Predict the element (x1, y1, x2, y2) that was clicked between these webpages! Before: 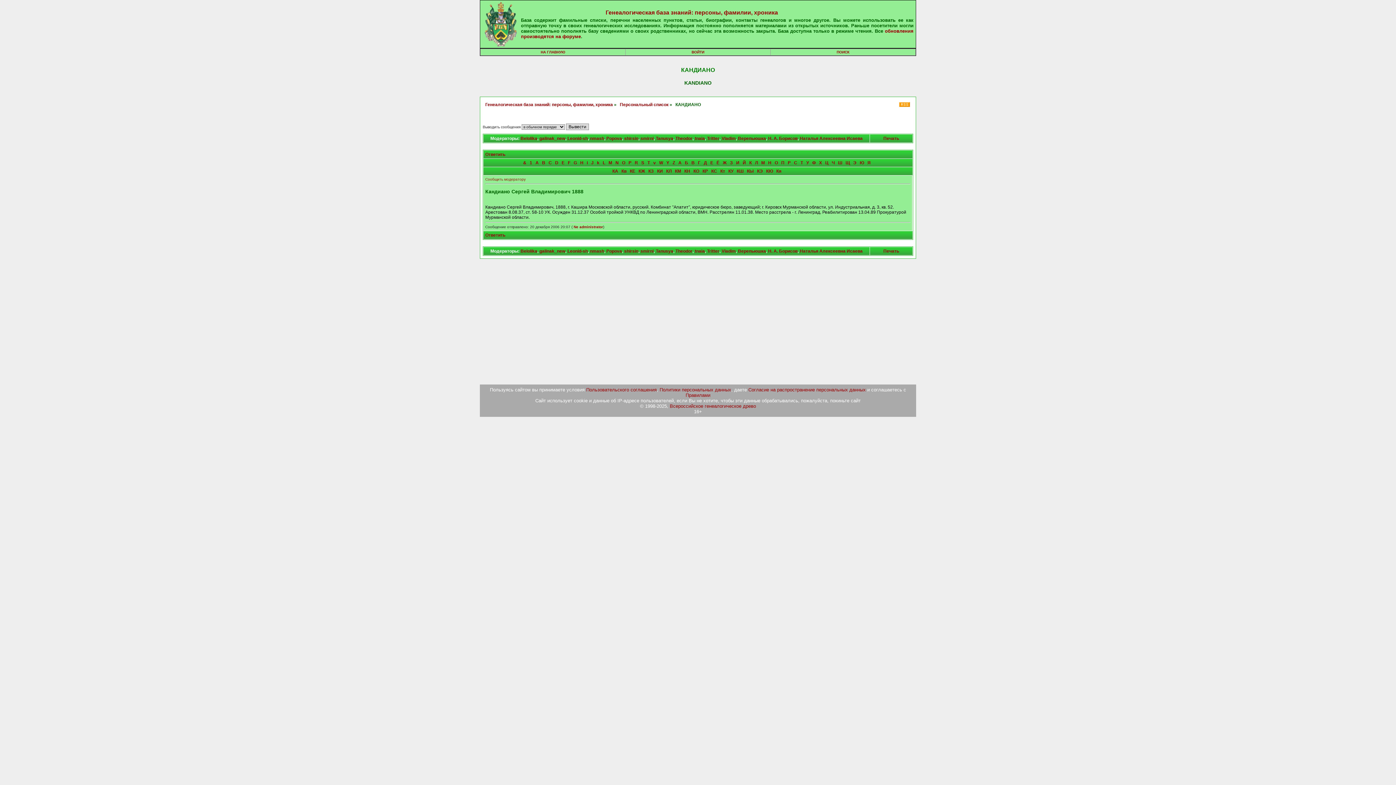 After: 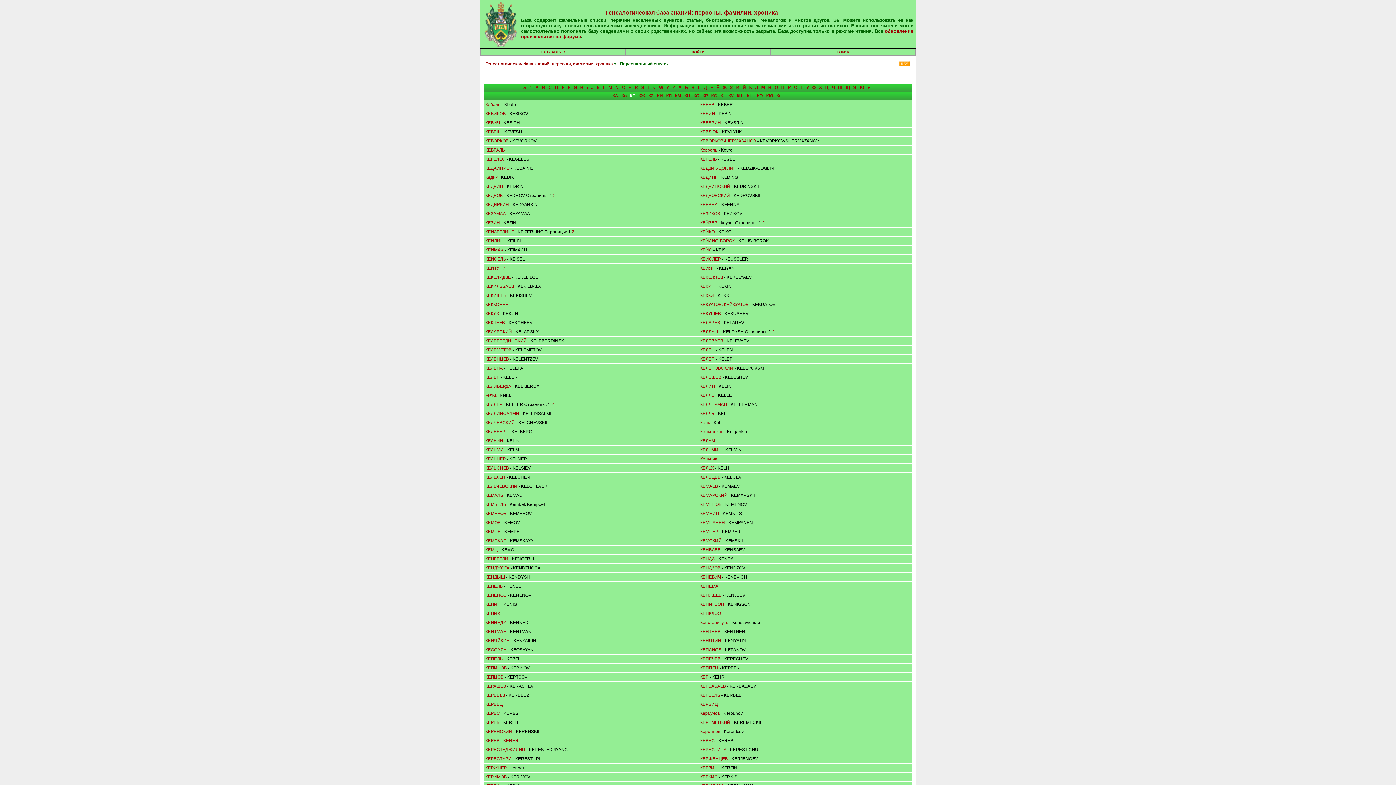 Action: bbox: (630, 168, 635, 173) label: КЕ